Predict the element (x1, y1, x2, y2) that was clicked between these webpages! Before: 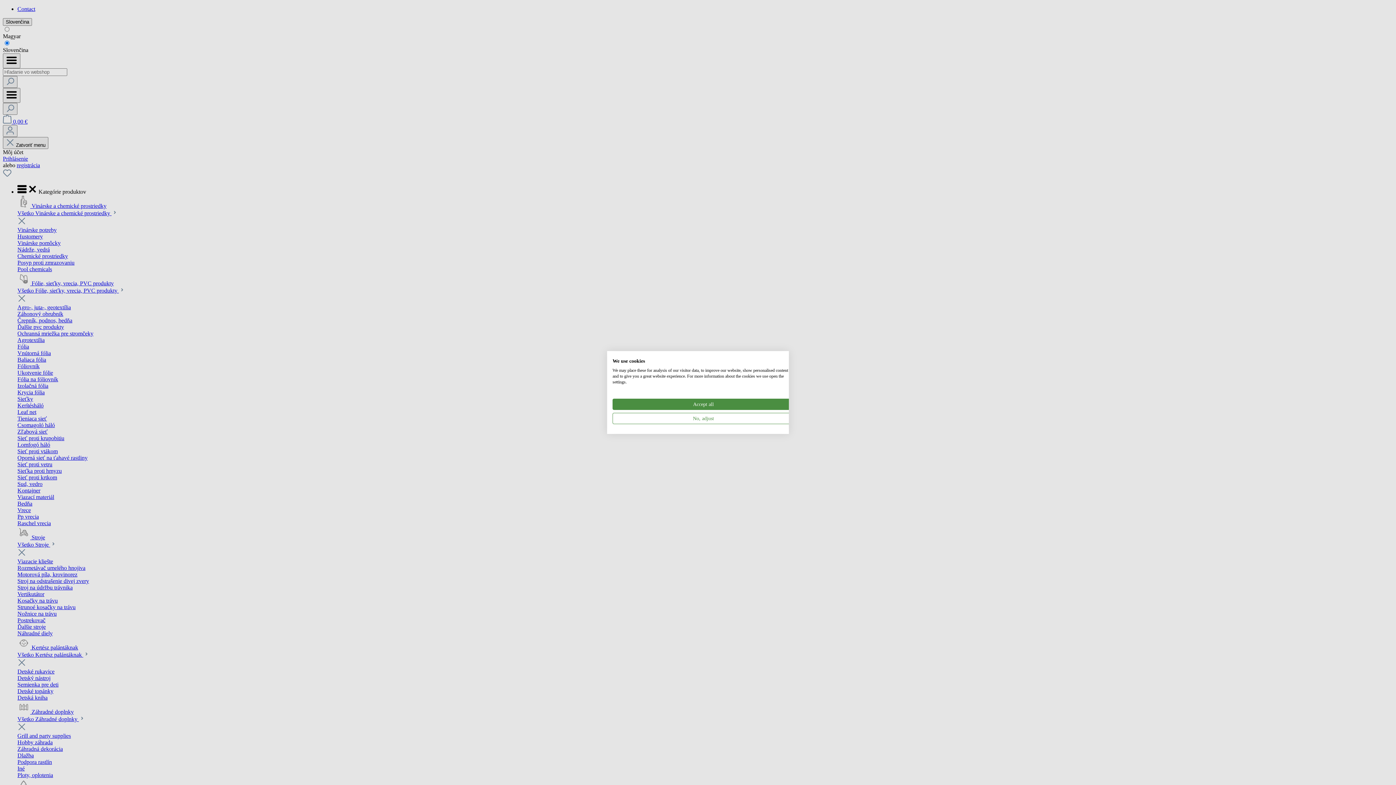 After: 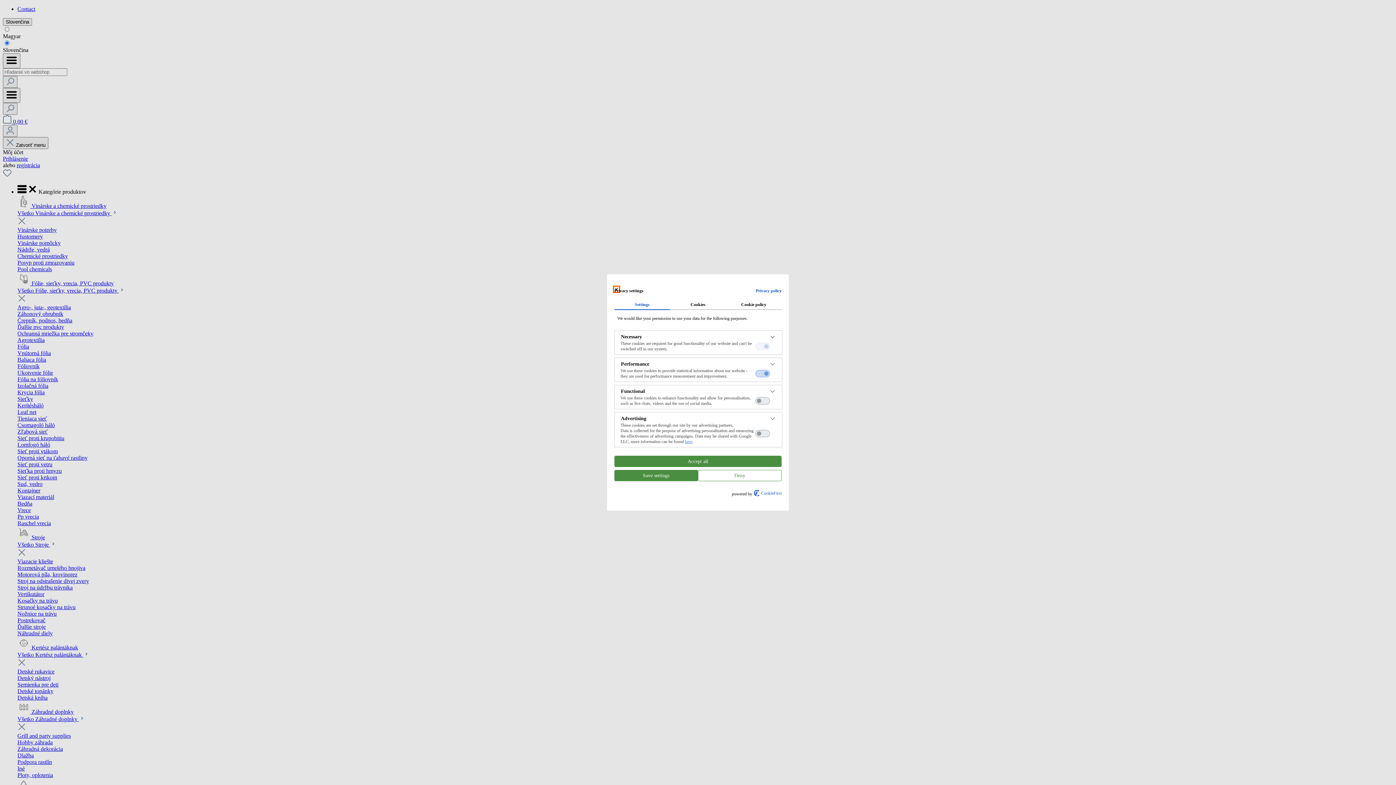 Action: bbox: (612, 413, 794, 424) label: Adjust cookie preferences